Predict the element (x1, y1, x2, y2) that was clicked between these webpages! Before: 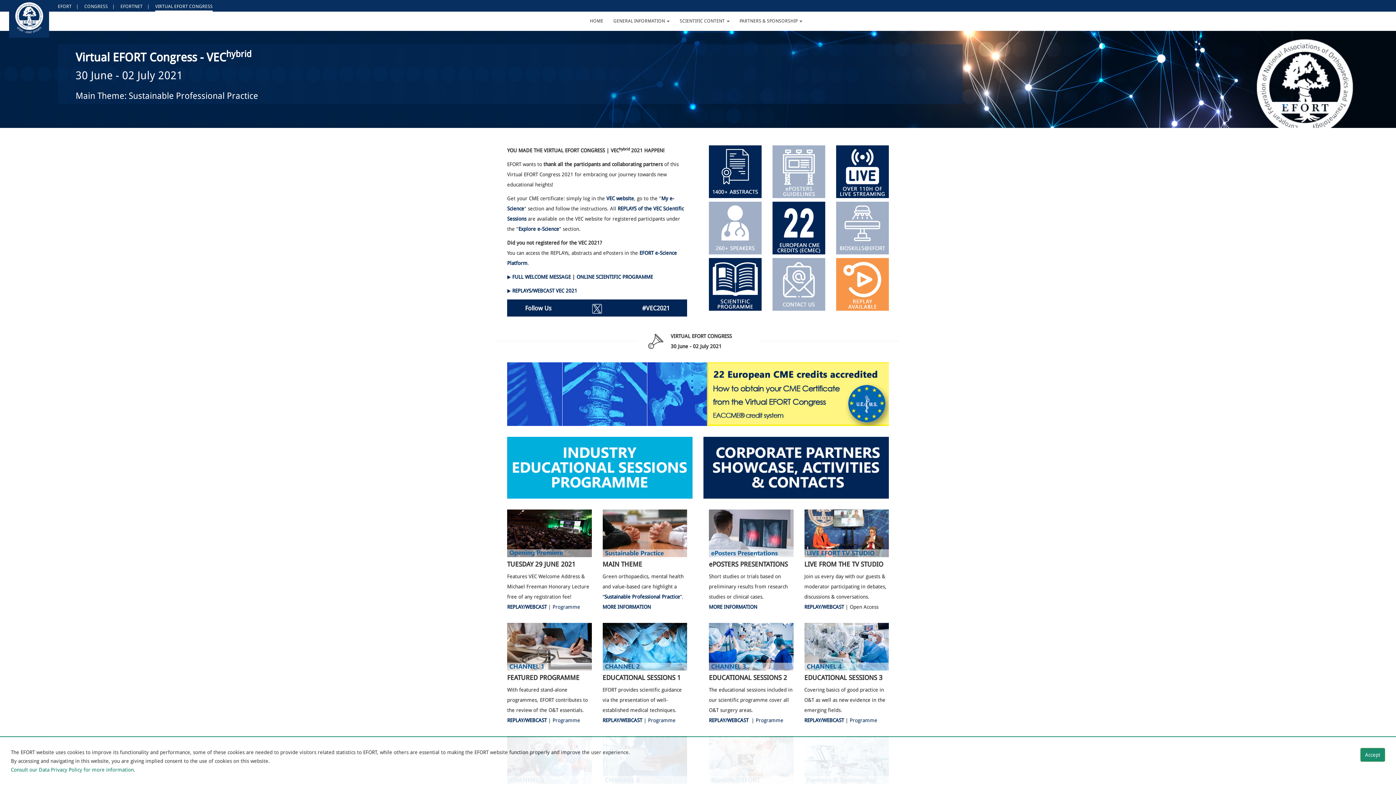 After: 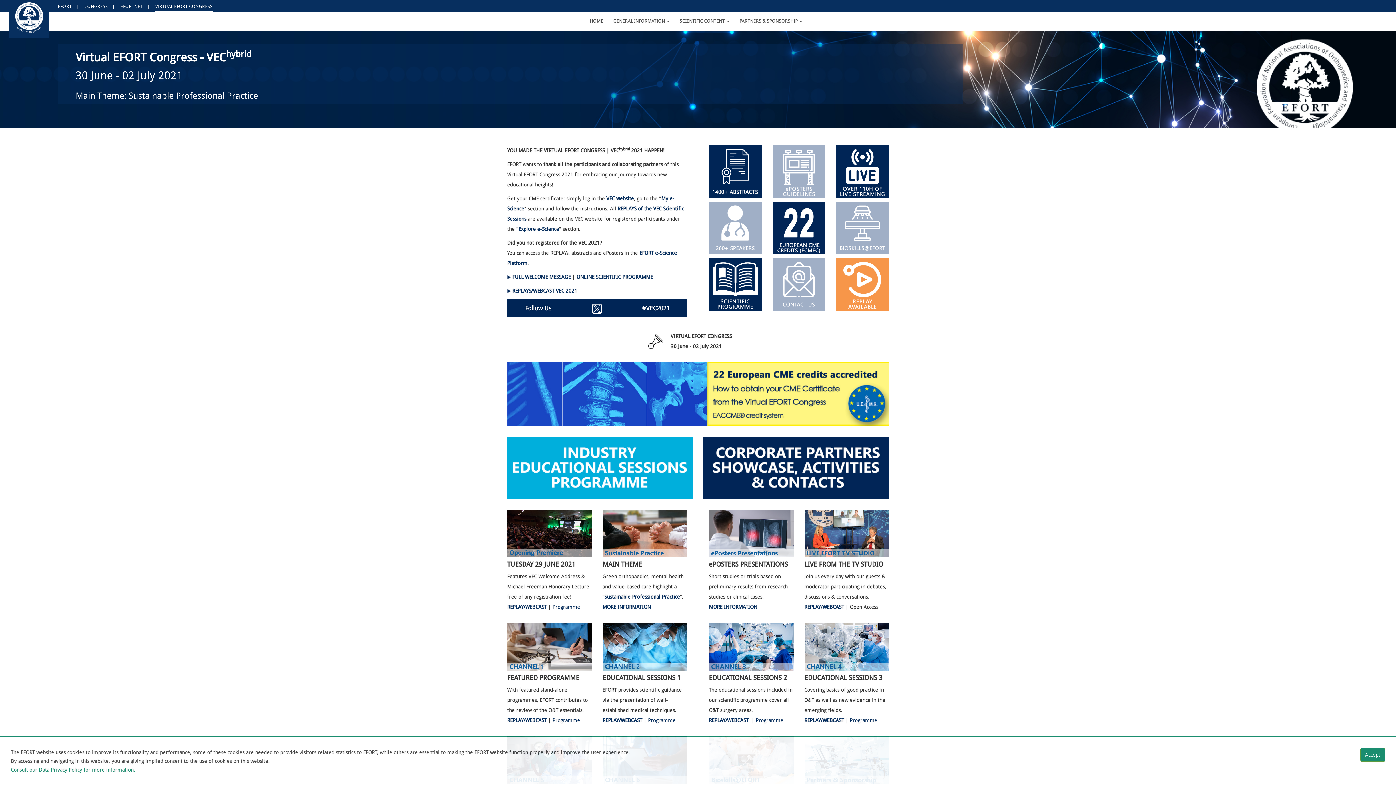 Action: label: Programme bbox: (648, 717, 675, 723)